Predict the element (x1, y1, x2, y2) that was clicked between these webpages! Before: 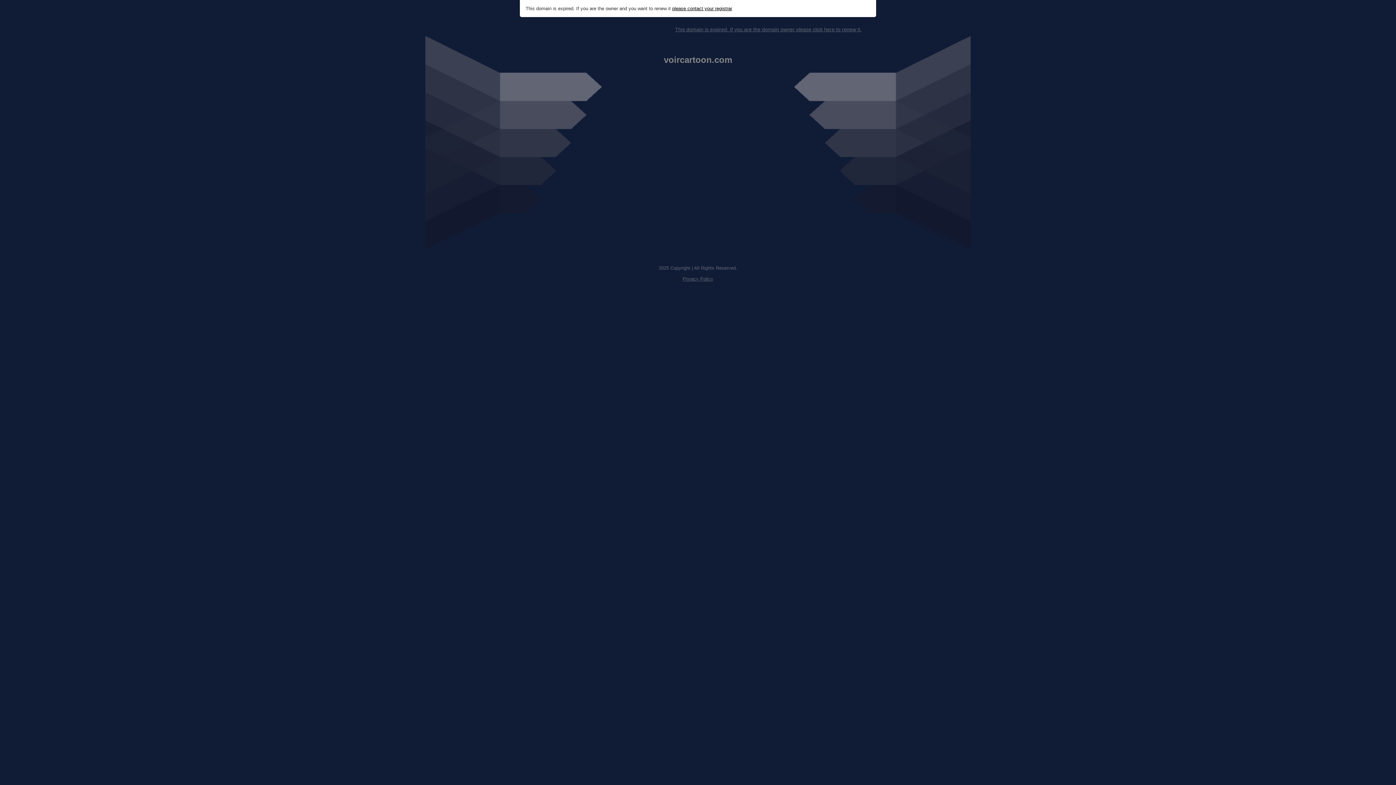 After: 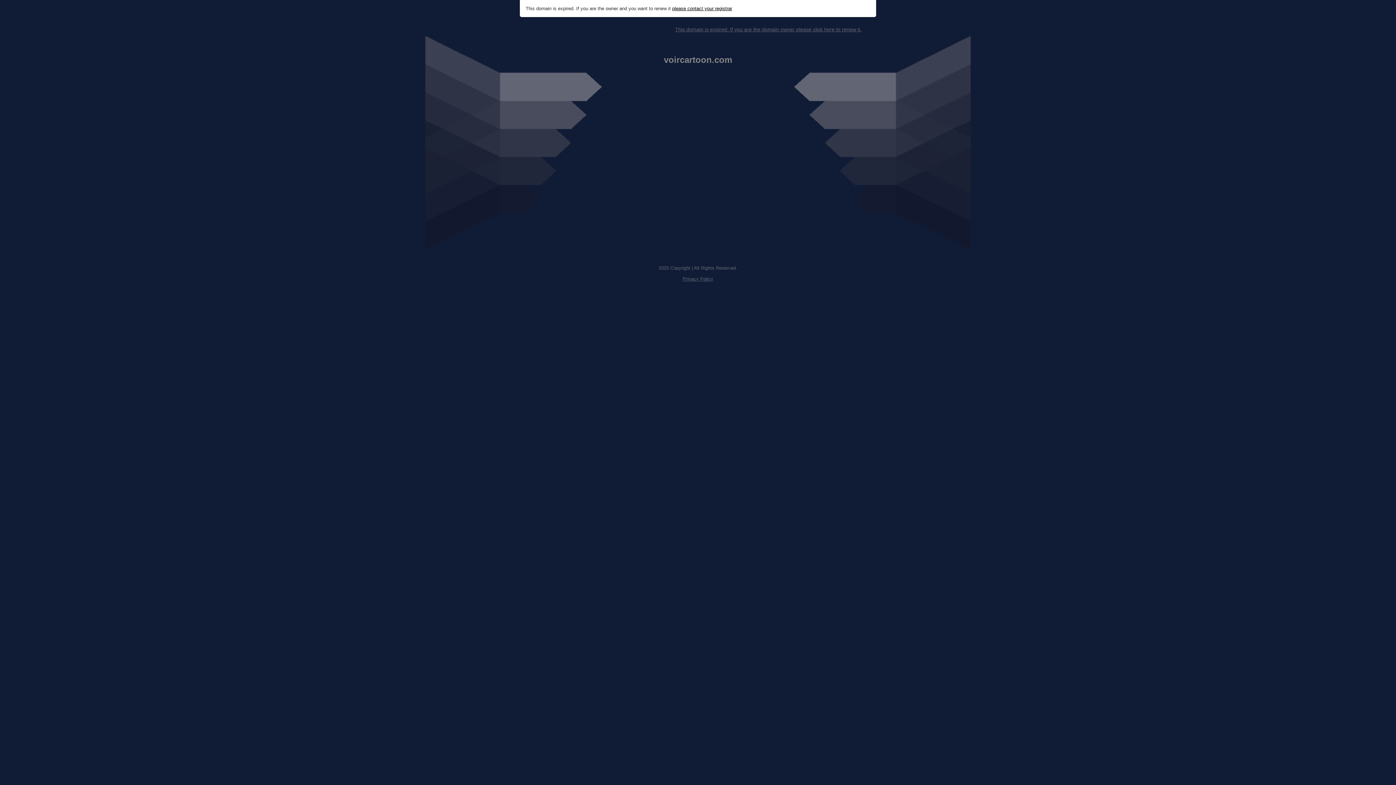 Action: bbox: (675, 26, 861, 32) label: This domain is expired. If you are the domain owner please click here to renew it.